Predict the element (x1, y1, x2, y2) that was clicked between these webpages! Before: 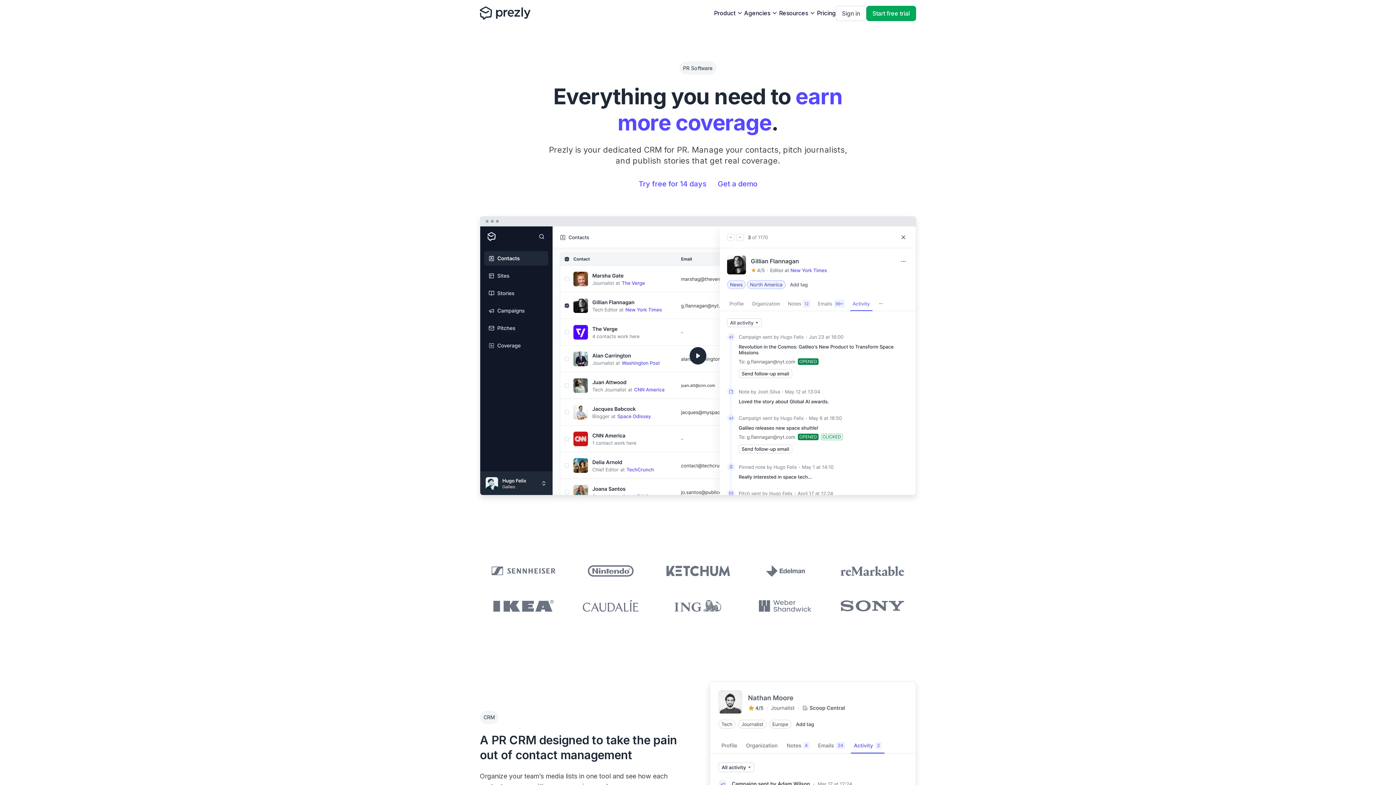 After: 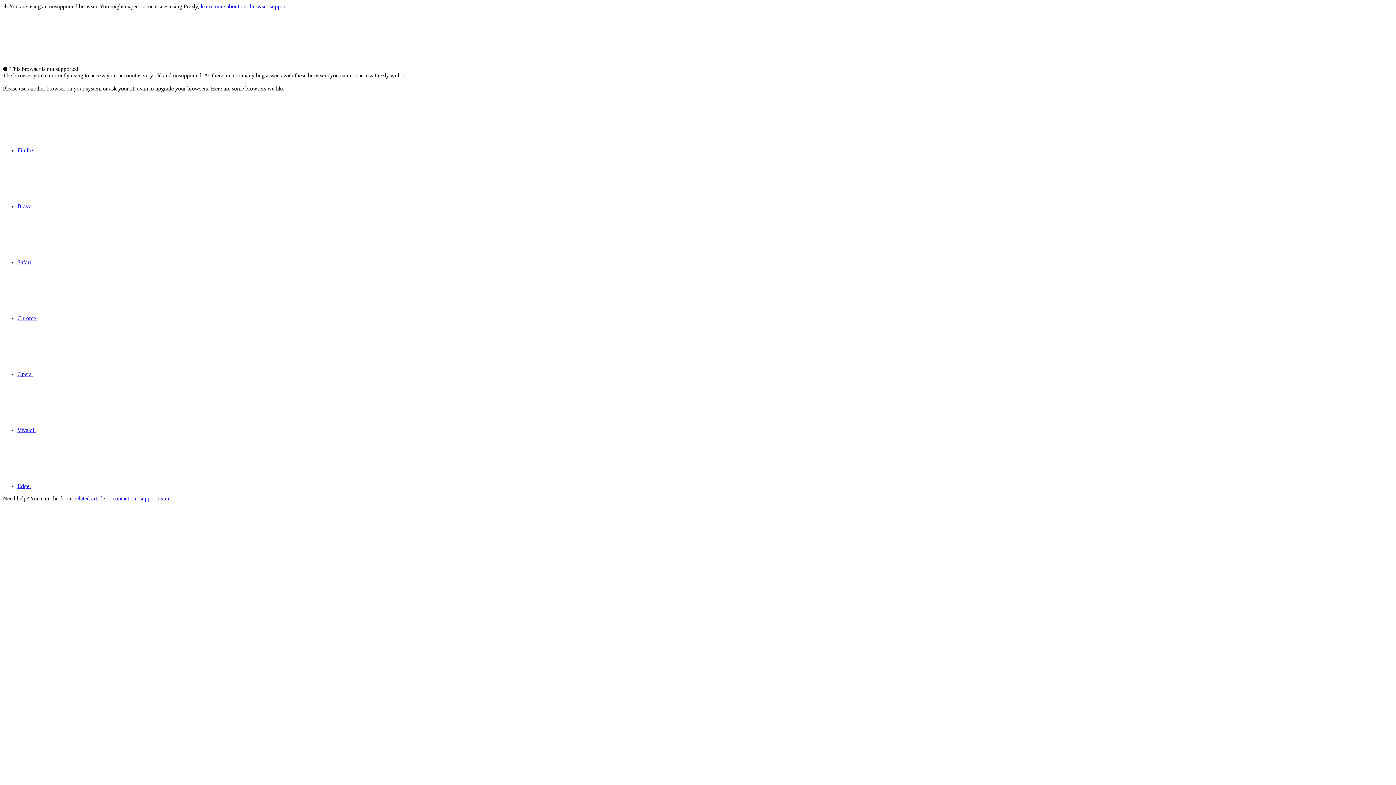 Action: label: Sign in bbox: (836, 5, 866, 21)